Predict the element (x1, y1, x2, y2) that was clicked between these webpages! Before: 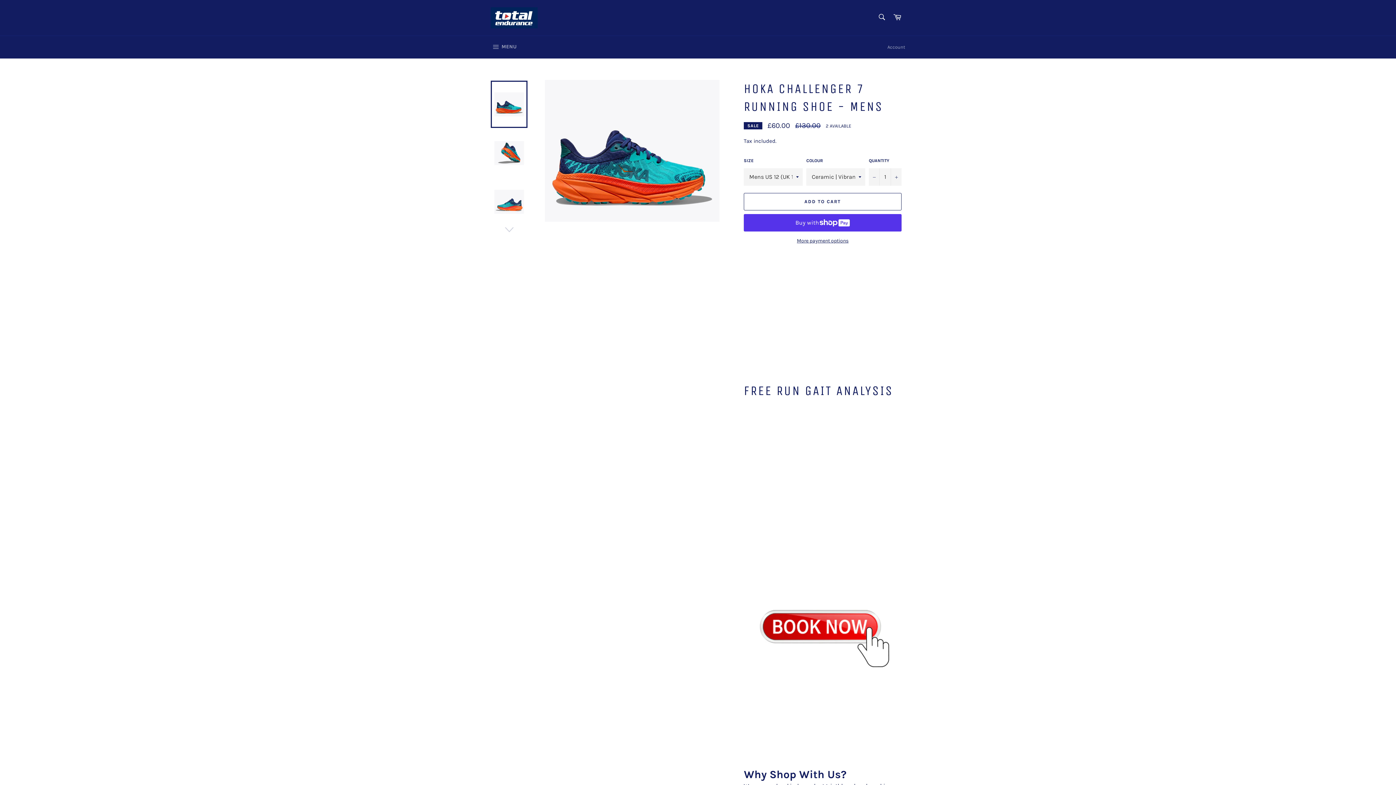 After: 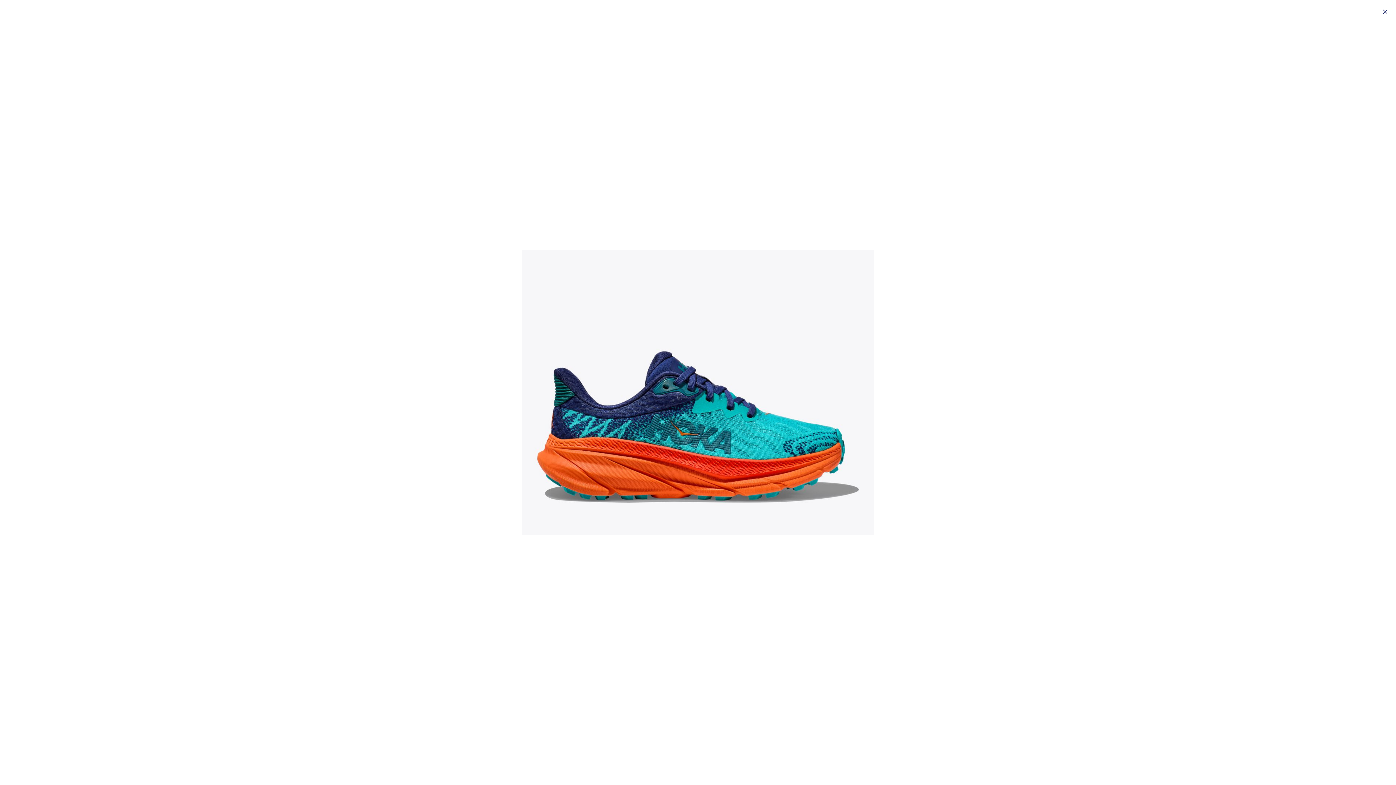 Action: bbox: (544, 80, 719, 221)